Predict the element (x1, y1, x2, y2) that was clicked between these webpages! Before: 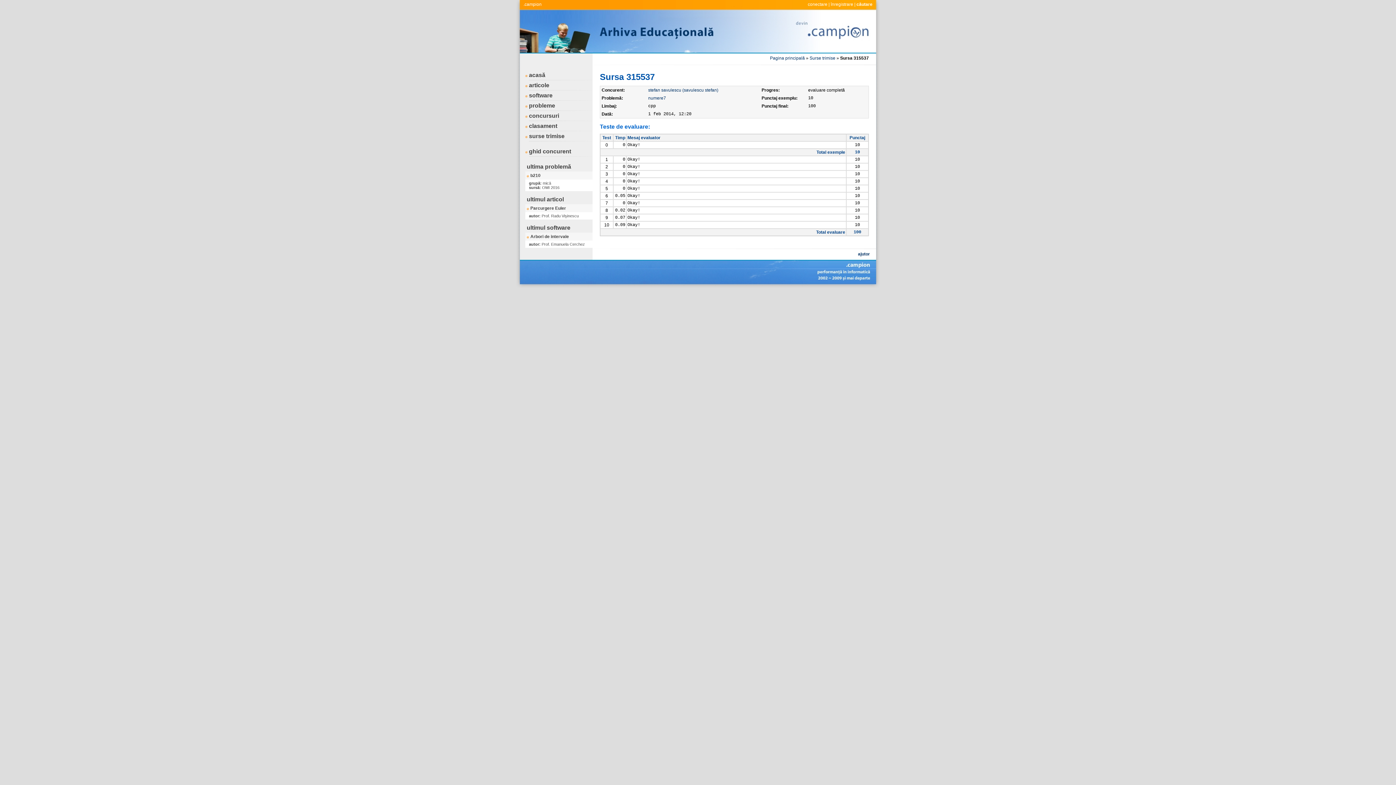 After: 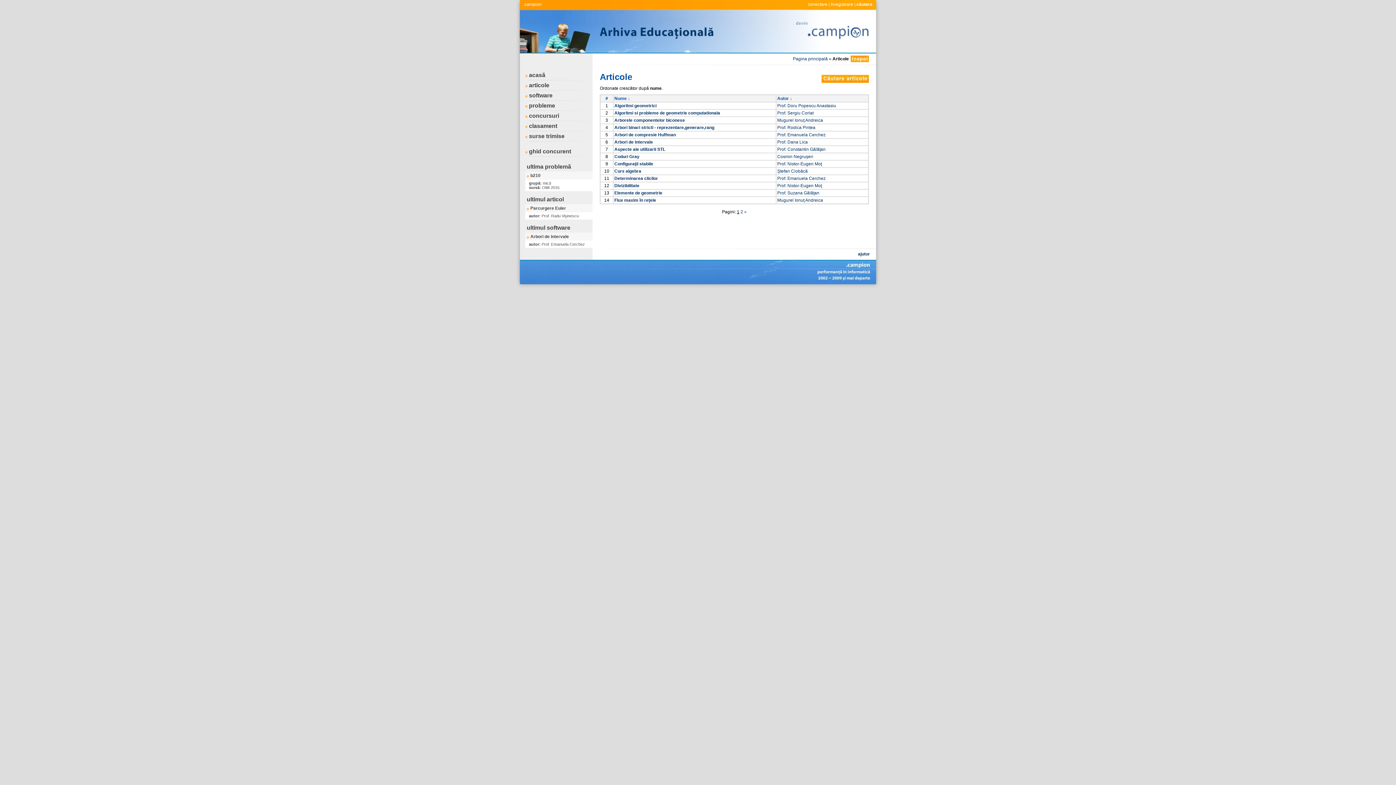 Action: bbox: (525, 82, 549, 88) label: articole